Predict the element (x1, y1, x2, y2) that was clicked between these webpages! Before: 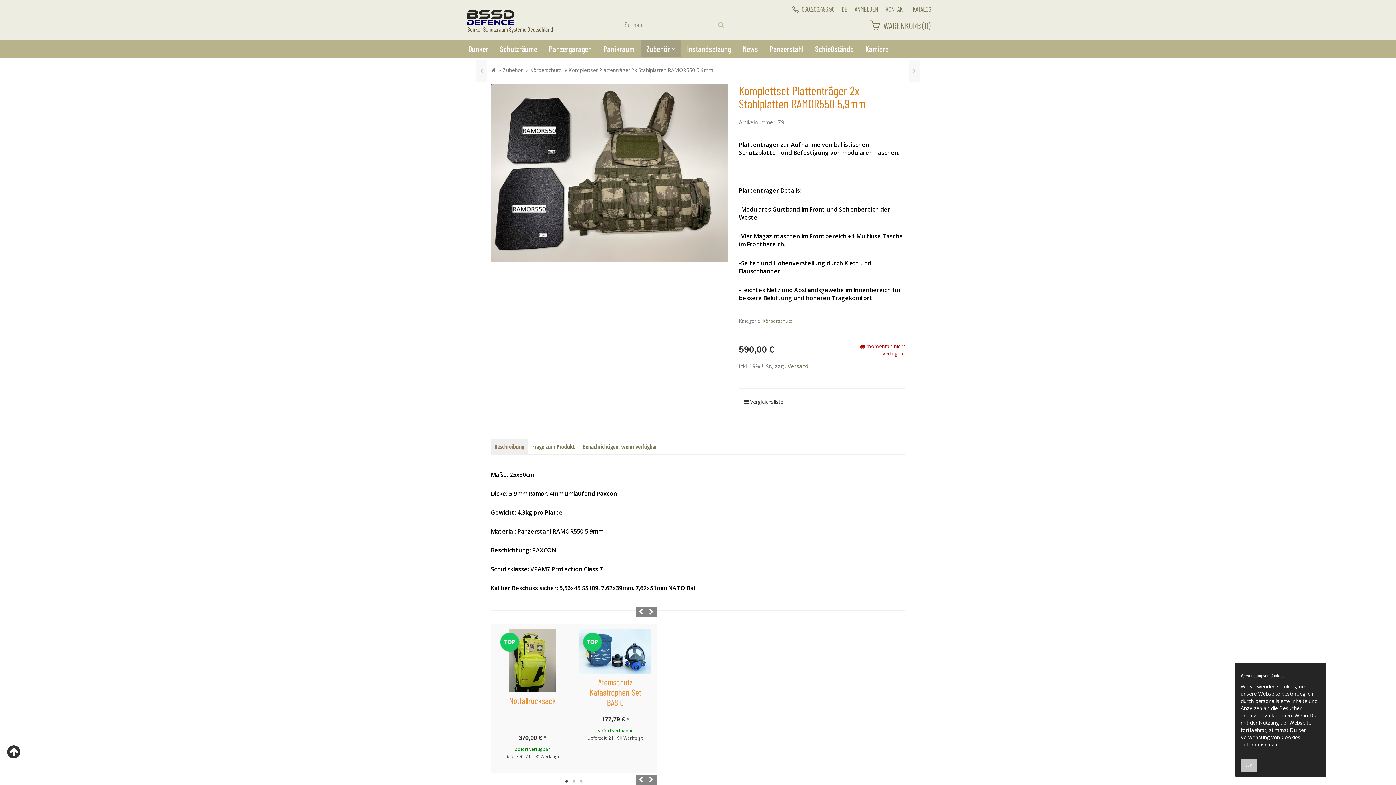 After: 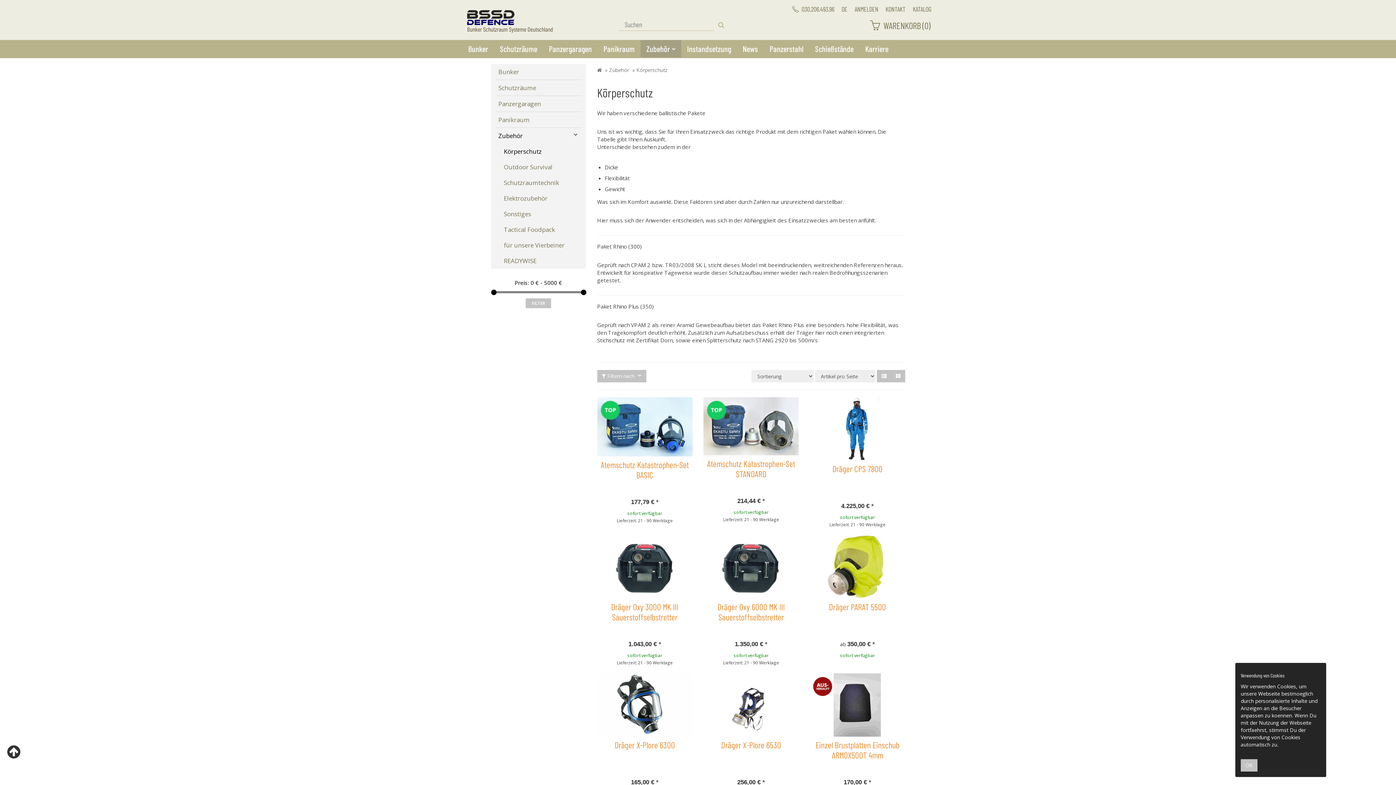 Action: label: Körperschutz bbox: (530, 66, 561, 73)